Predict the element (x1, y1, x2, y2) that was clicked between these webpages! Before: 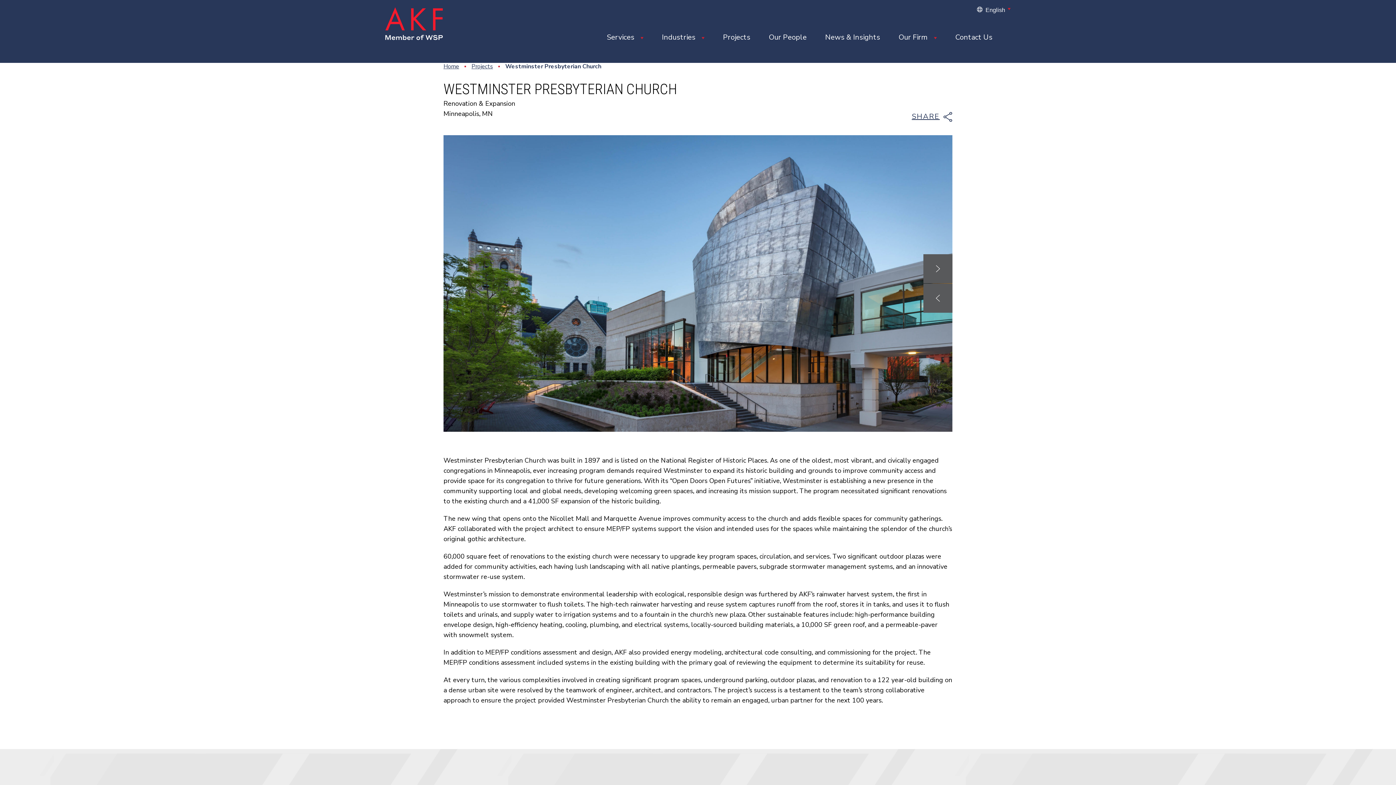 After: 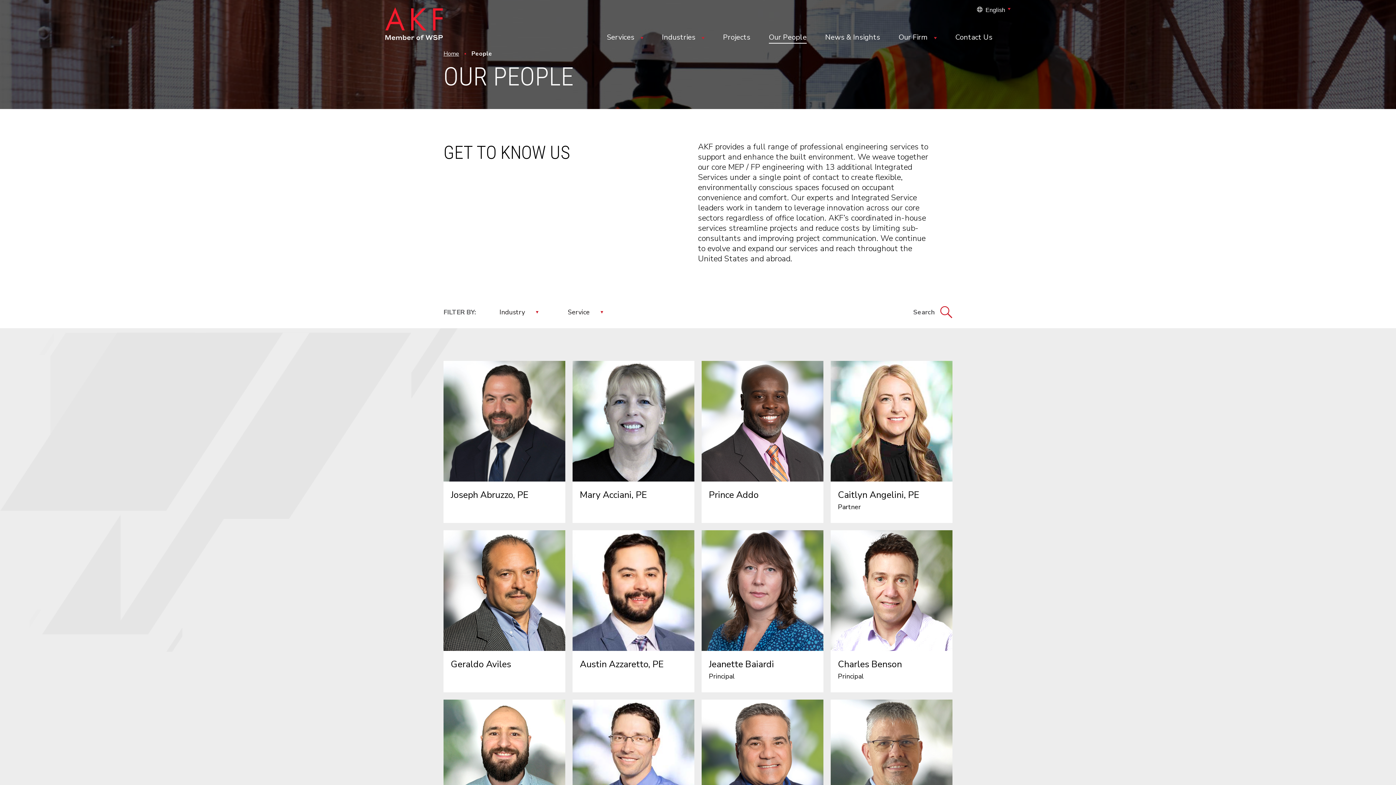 Action: label: Our People bbox: (769, 33, 806, 40)